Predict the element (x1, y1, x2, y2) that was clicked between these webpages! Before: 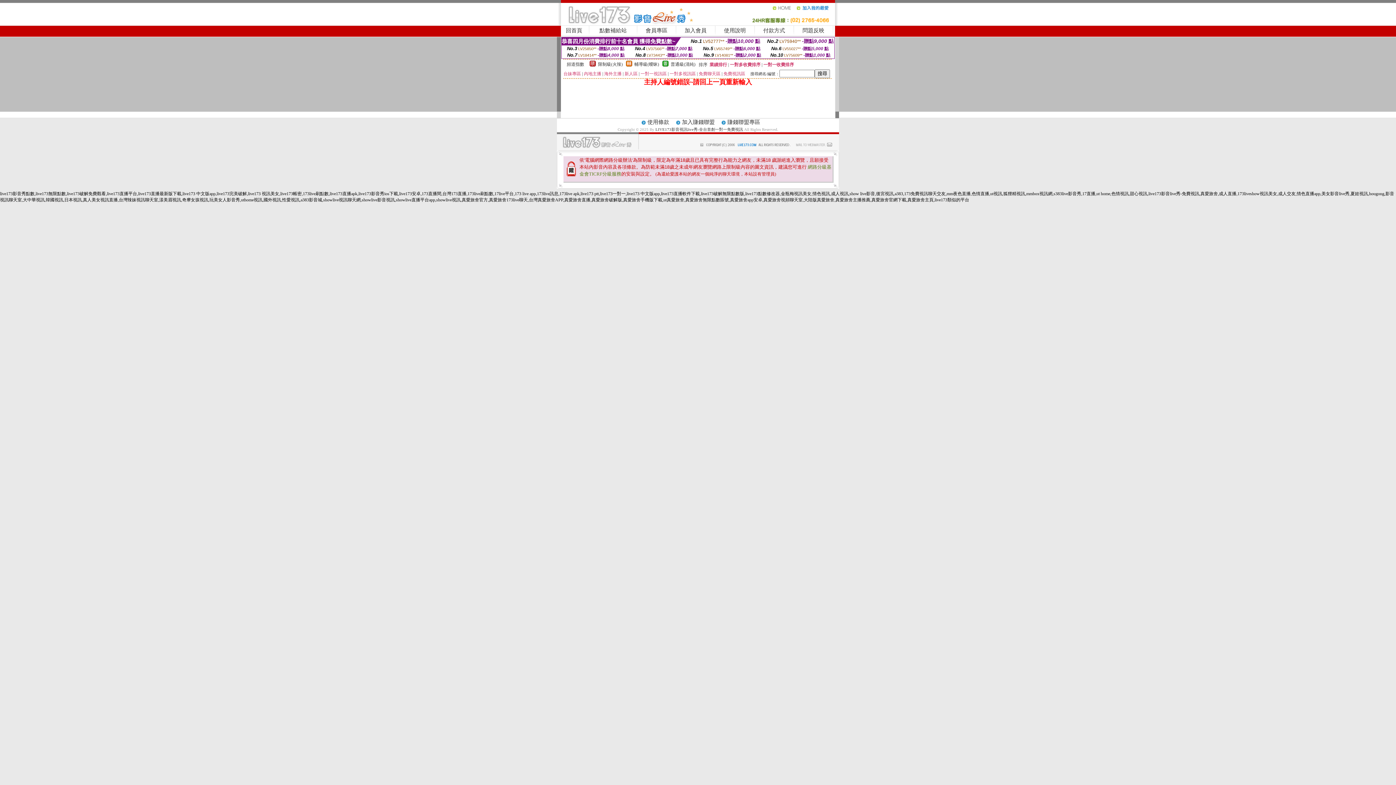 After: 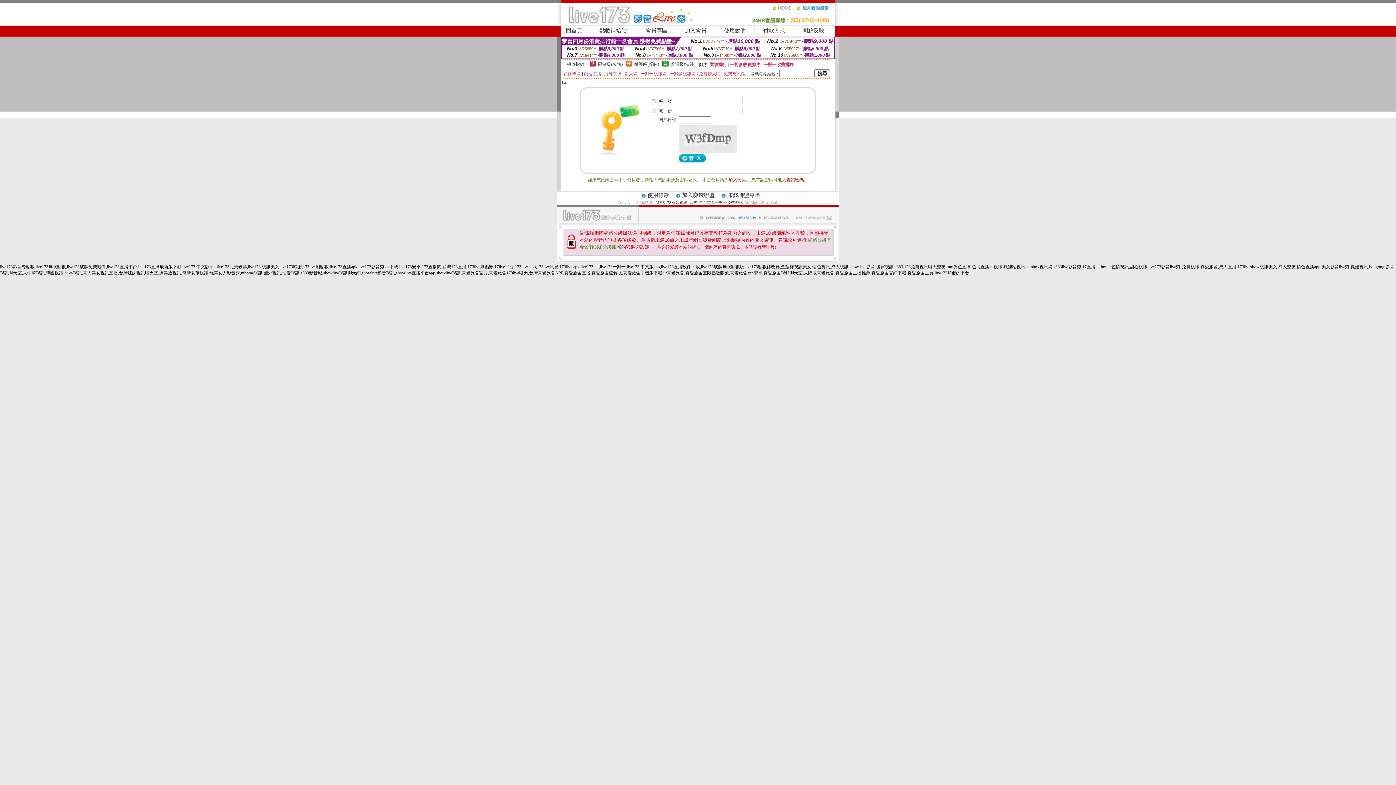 Action: label: 付款方式 bbox: (763, 27, 785, 33)